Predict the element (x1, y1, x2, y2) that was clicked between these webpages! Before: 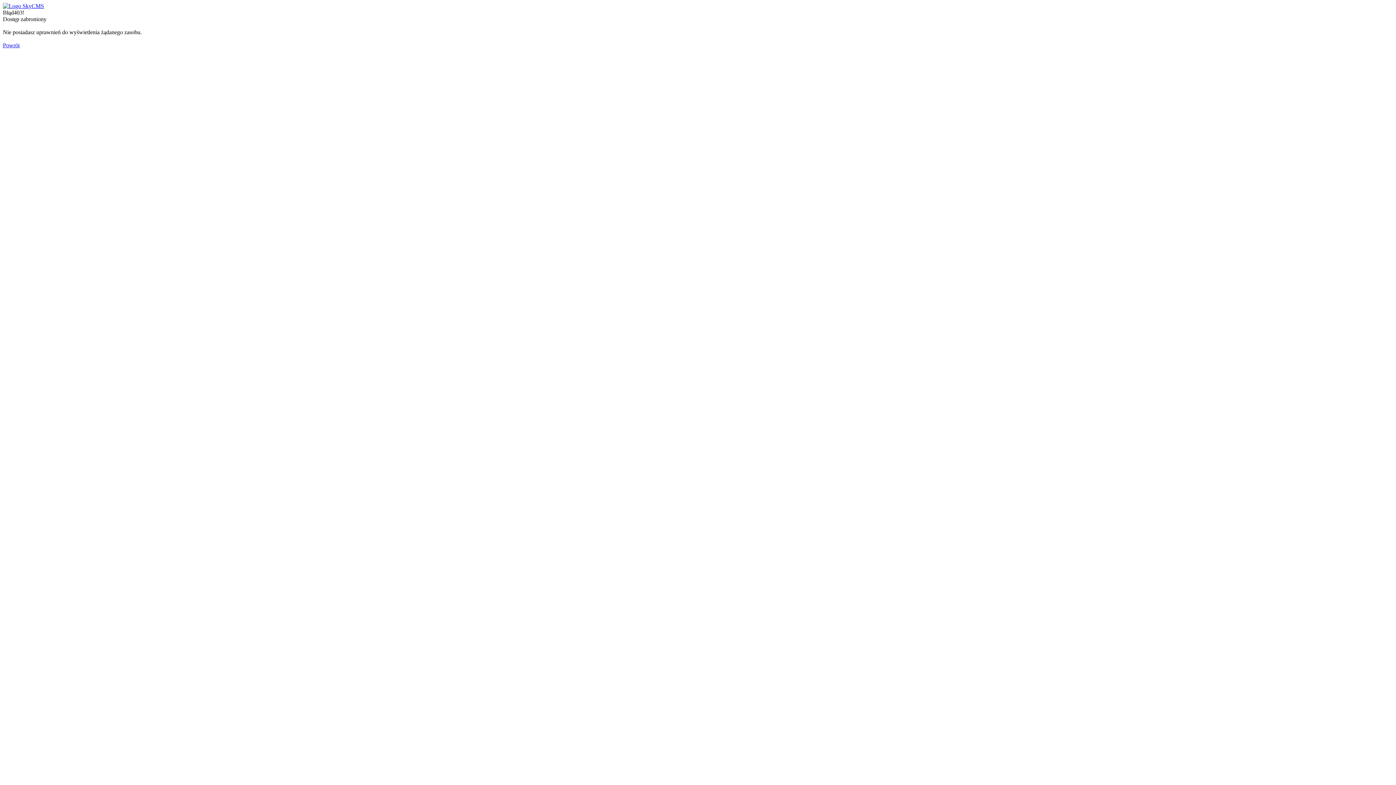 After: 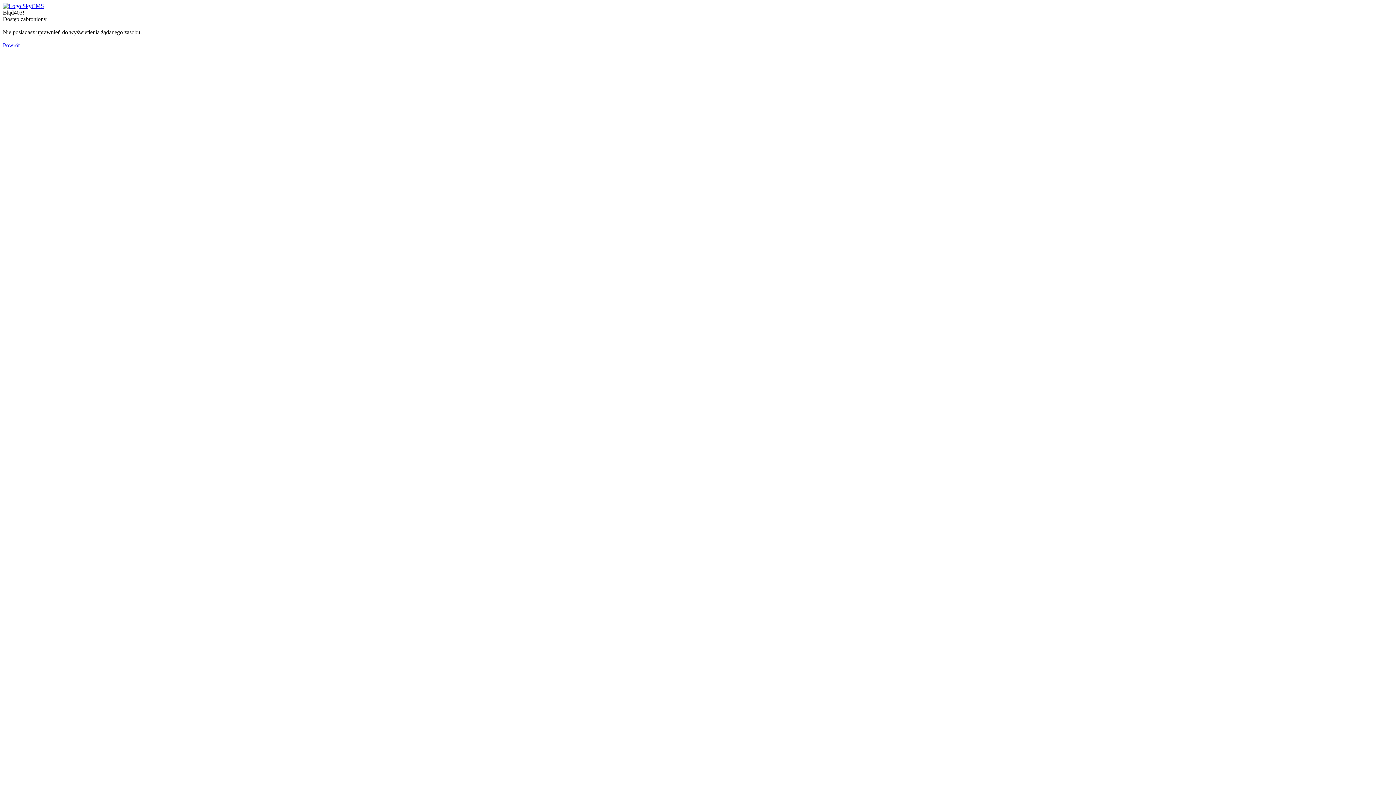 Action: bbox: (2, 2, 44, 9)